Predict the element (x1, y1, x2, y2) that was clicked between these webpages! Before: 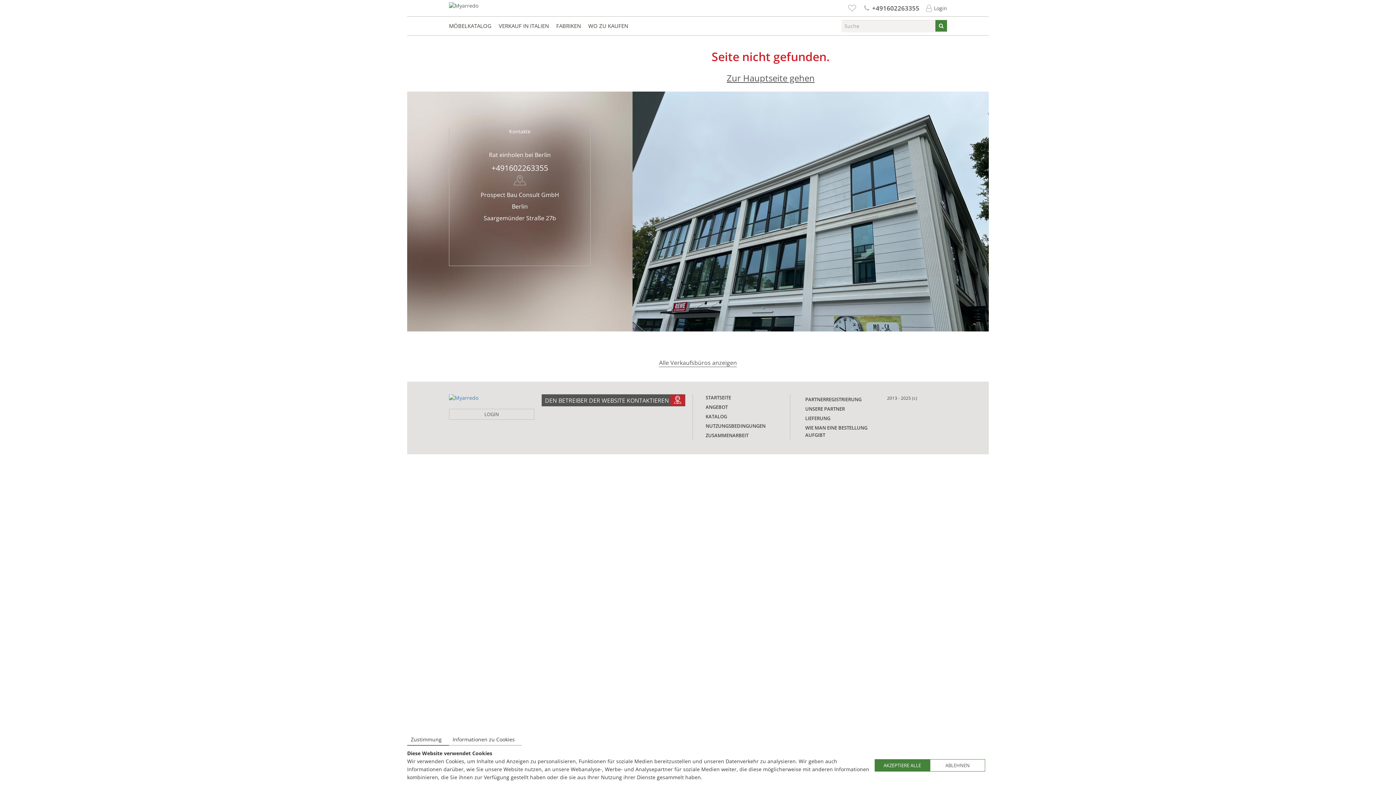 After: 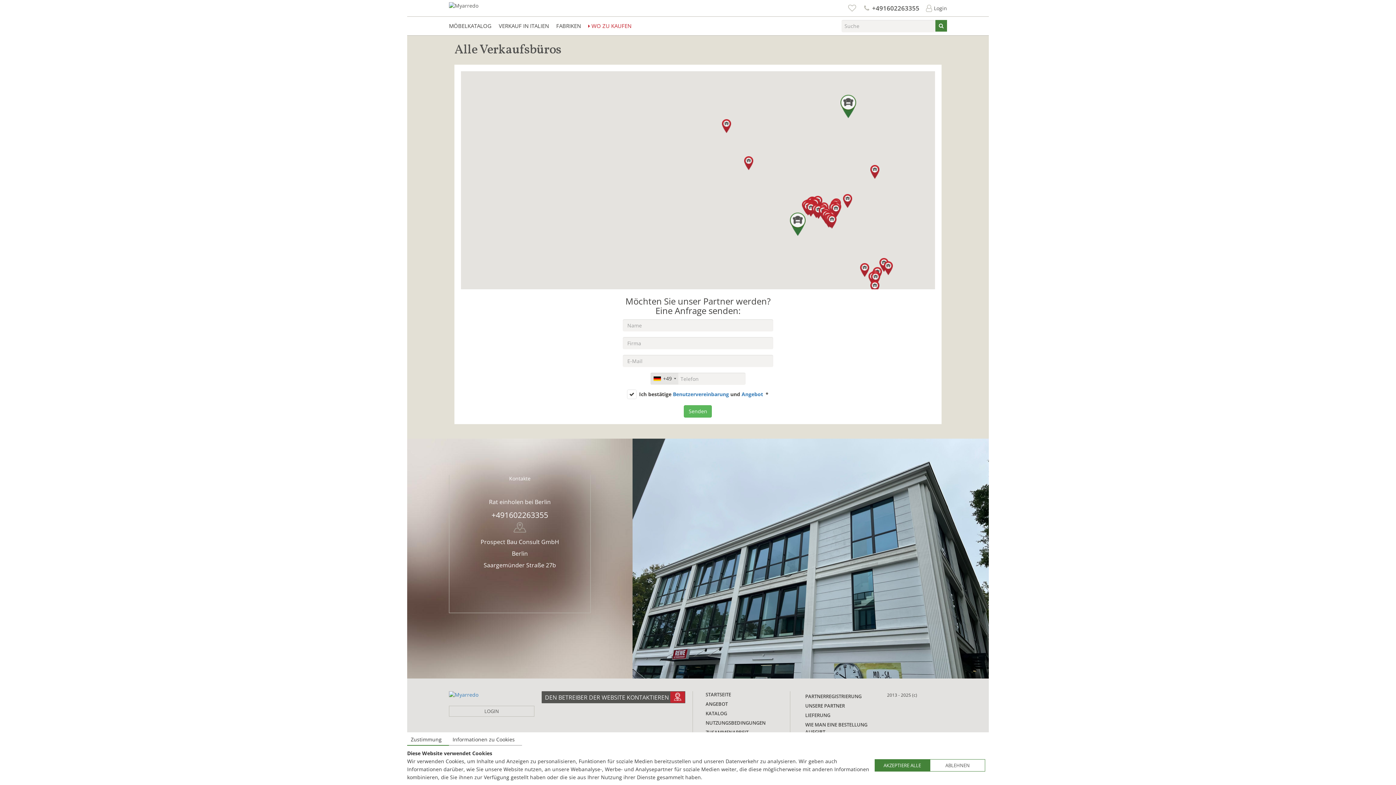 Action: label: WO ZU KAUFEN bbox: (584, 18, 632, 33)